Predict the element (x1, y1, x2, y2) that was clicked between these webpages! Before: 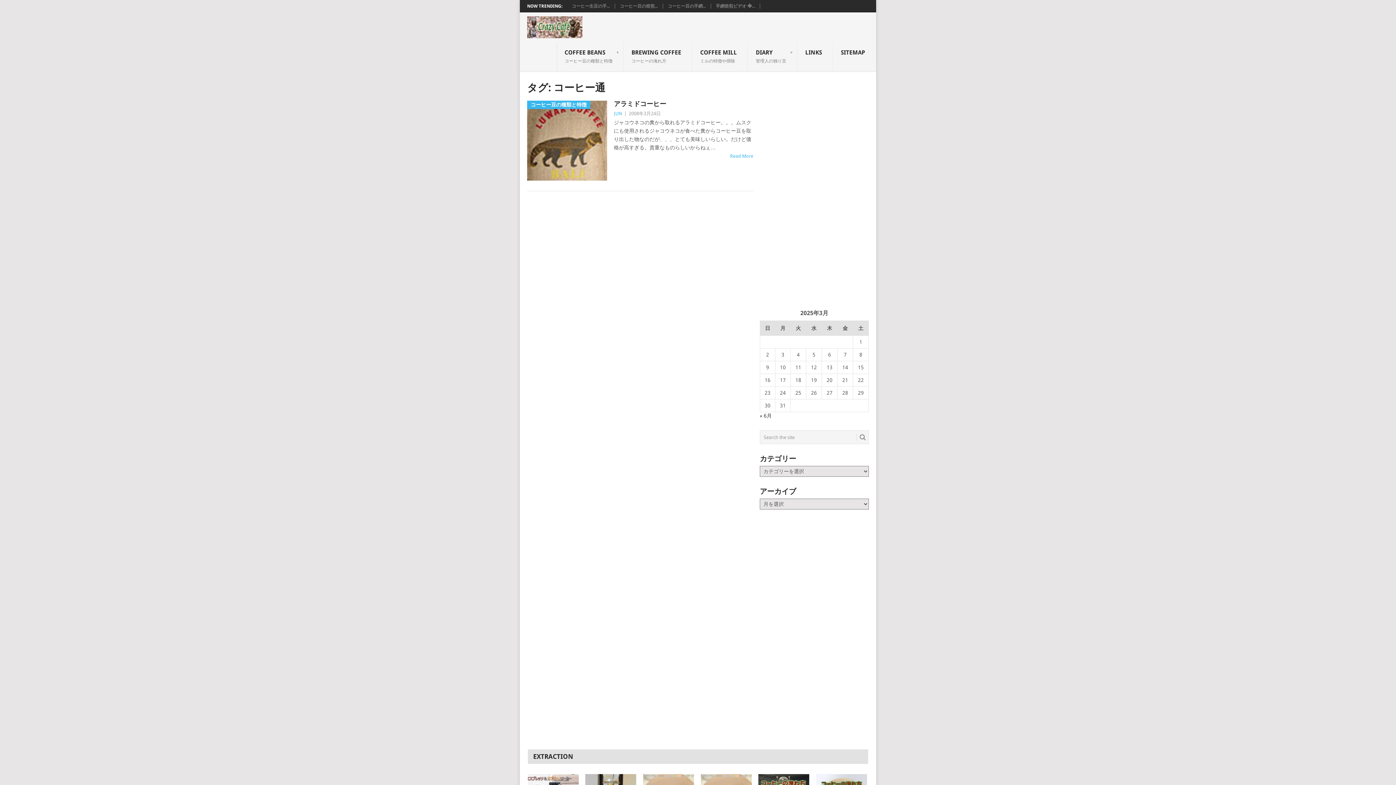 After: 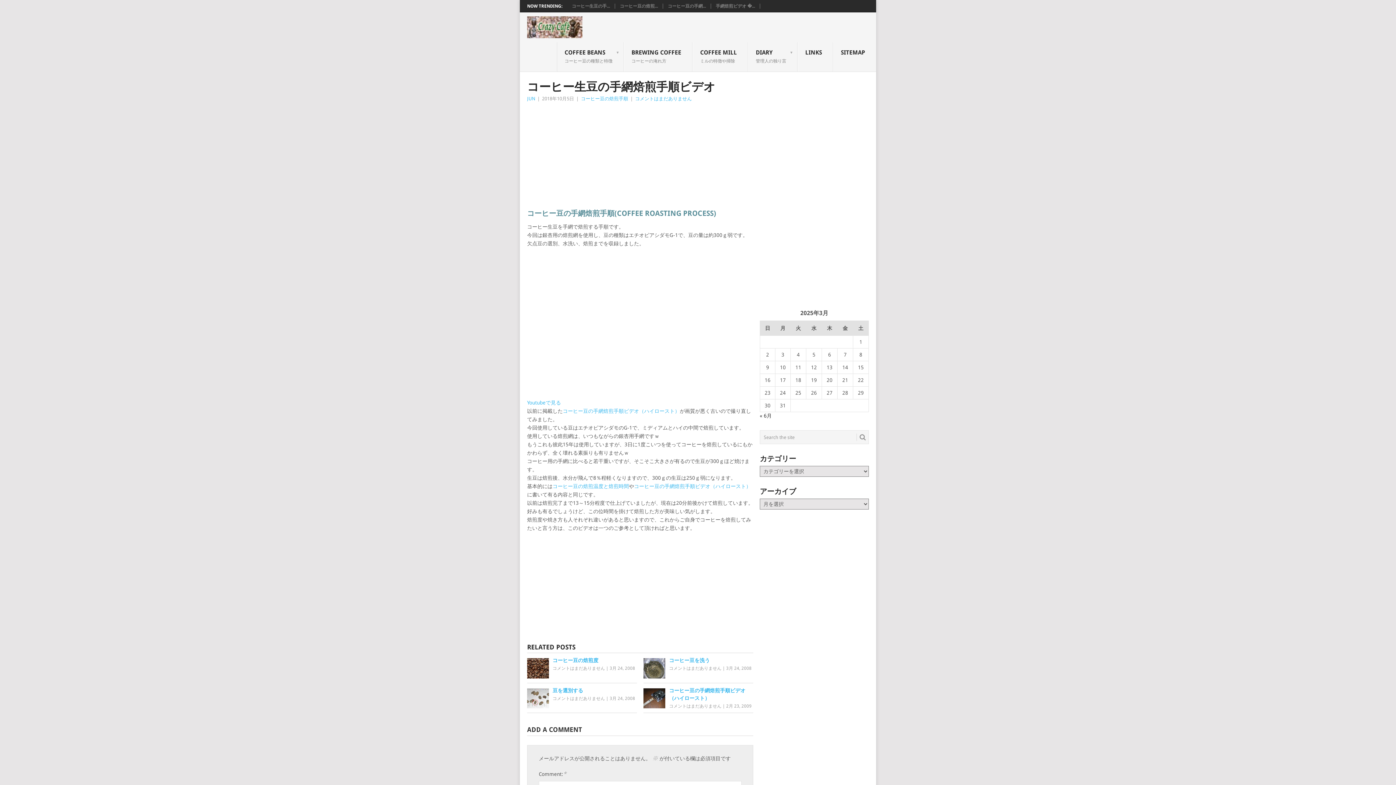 Action: label: コーヒー生豆の手... bbox: (572, 3, 610, 8)